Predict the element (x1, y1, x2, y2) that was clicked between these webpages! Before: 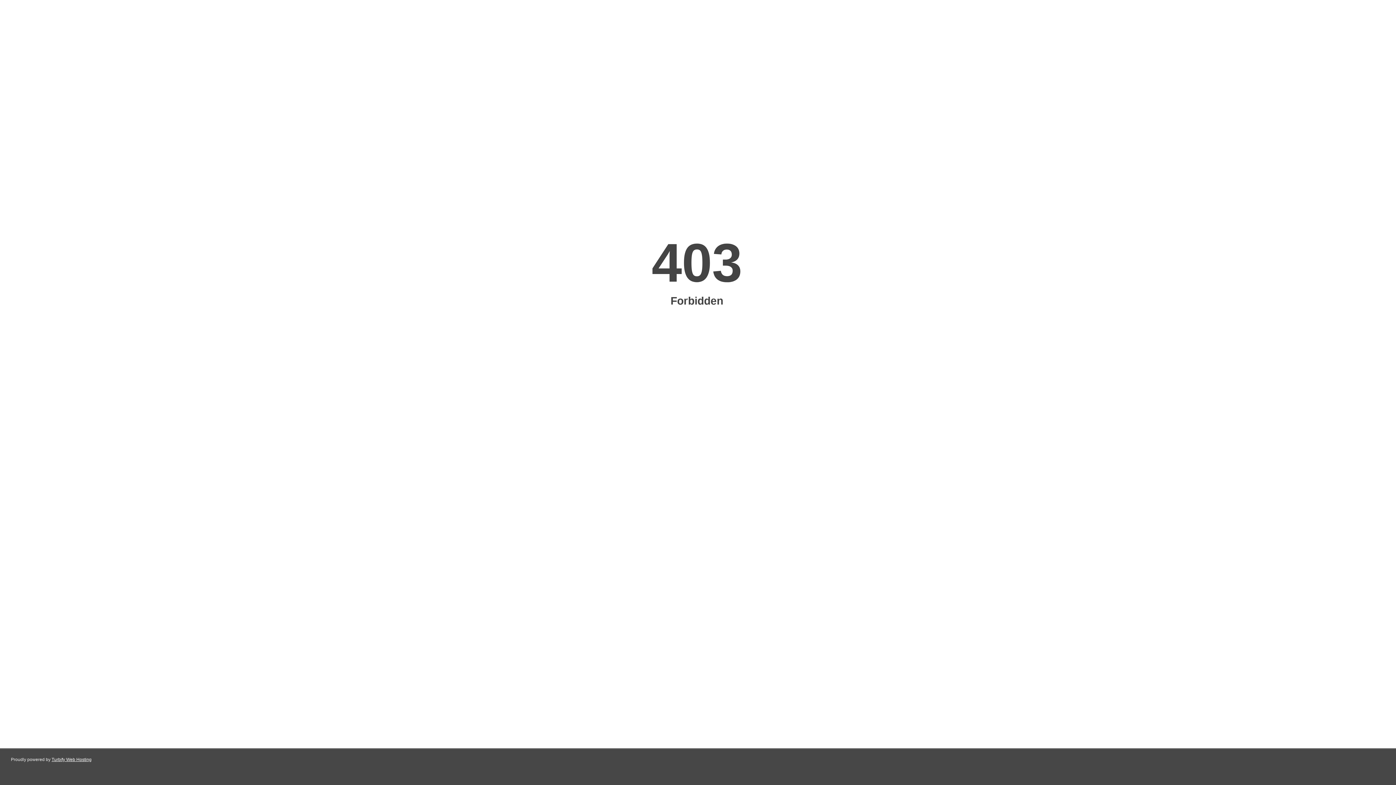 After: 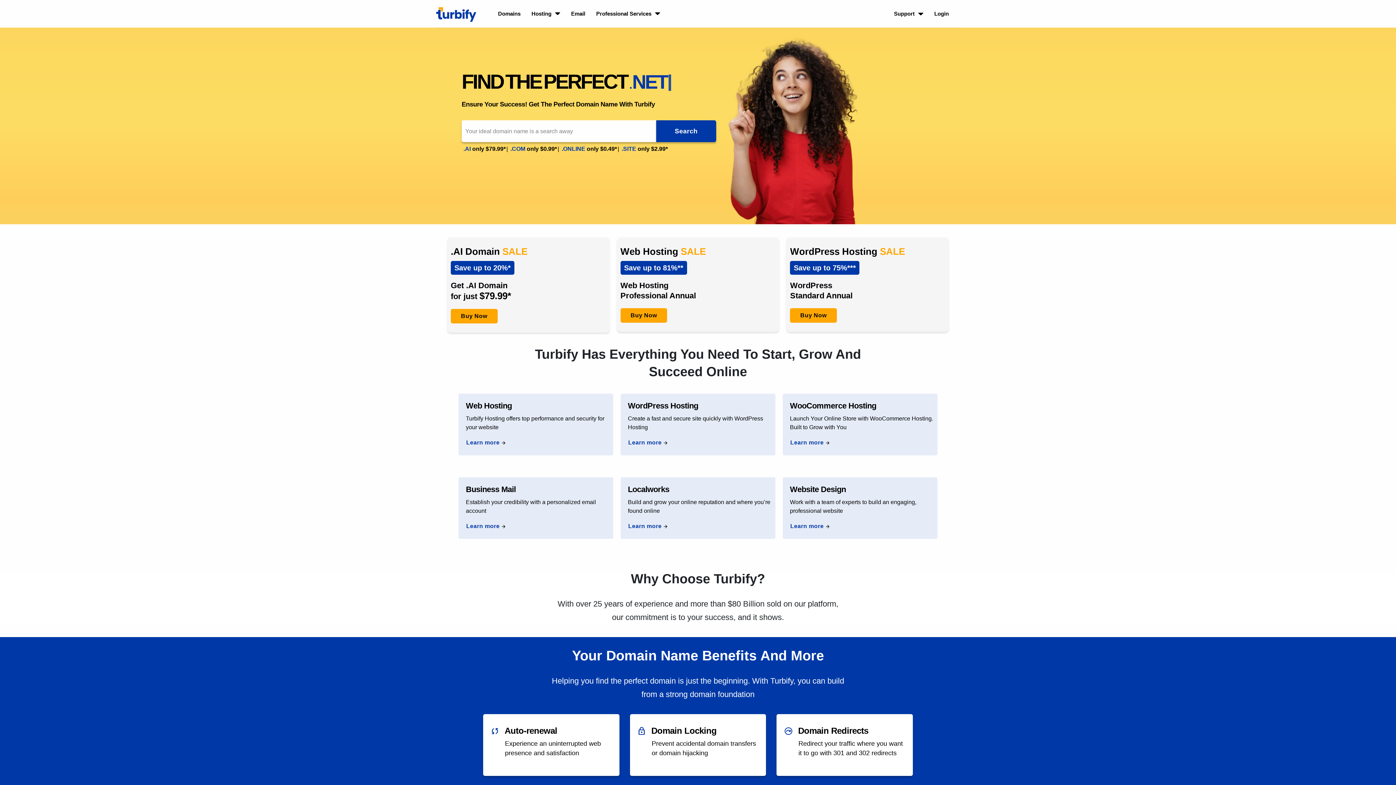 Action: label: Turbify Web Hosting bbox: (51, 757, 91, 762)